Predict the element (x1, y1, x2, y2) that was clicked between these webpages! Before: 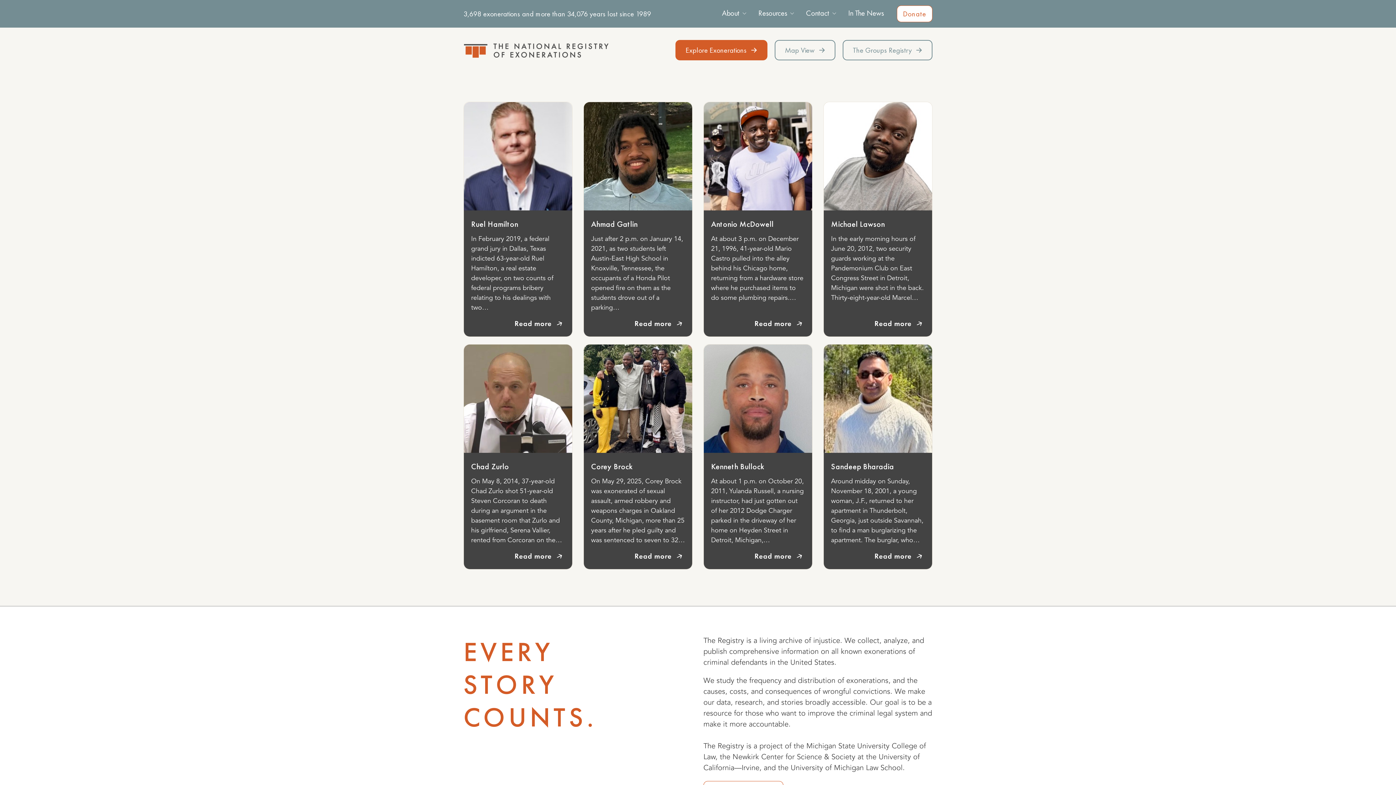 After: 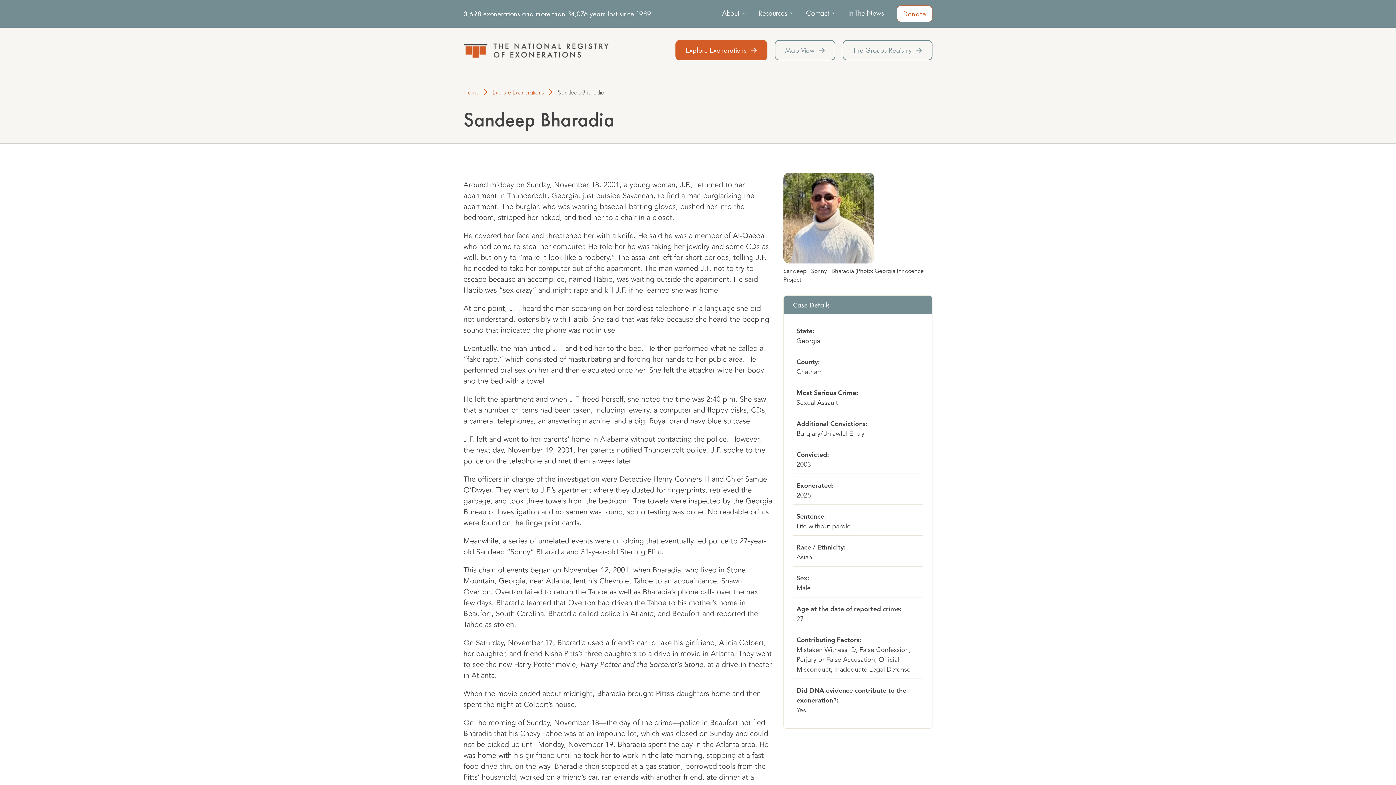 Action: label: Read more  bbox: (874, 551, 925, 561)